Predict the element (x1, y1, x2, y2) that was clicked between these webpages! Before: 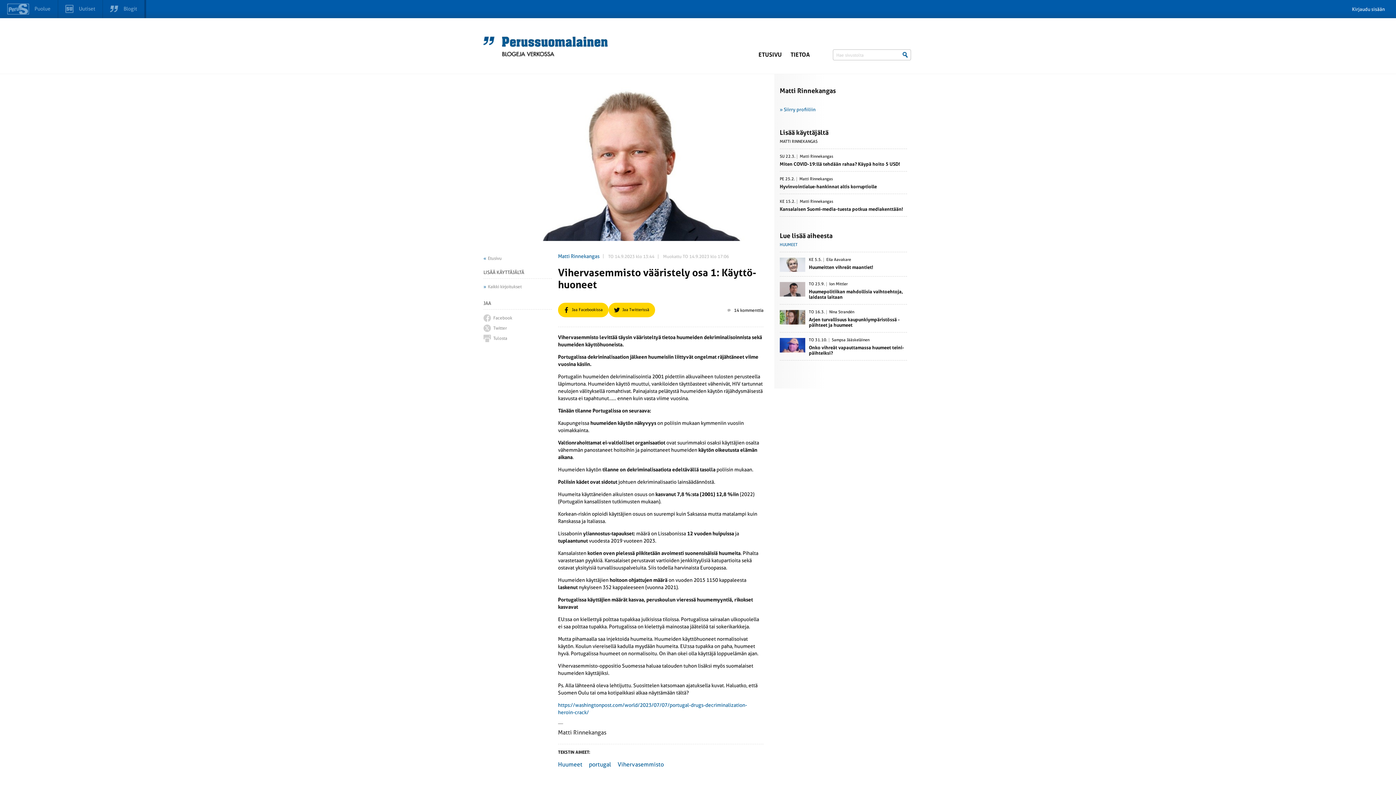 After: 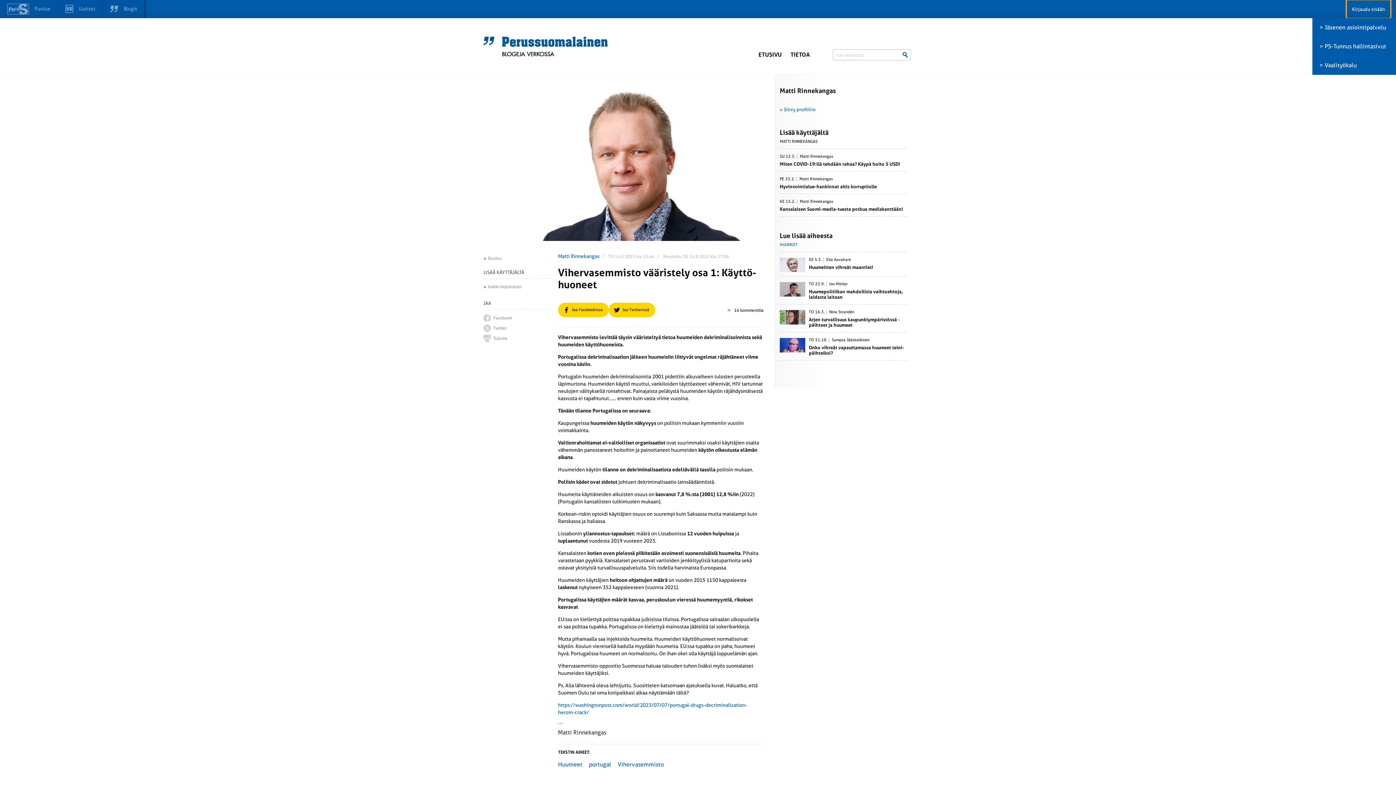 Action: label: Kirjaudu sisään bbox: (1346, 0, 1390, 18)